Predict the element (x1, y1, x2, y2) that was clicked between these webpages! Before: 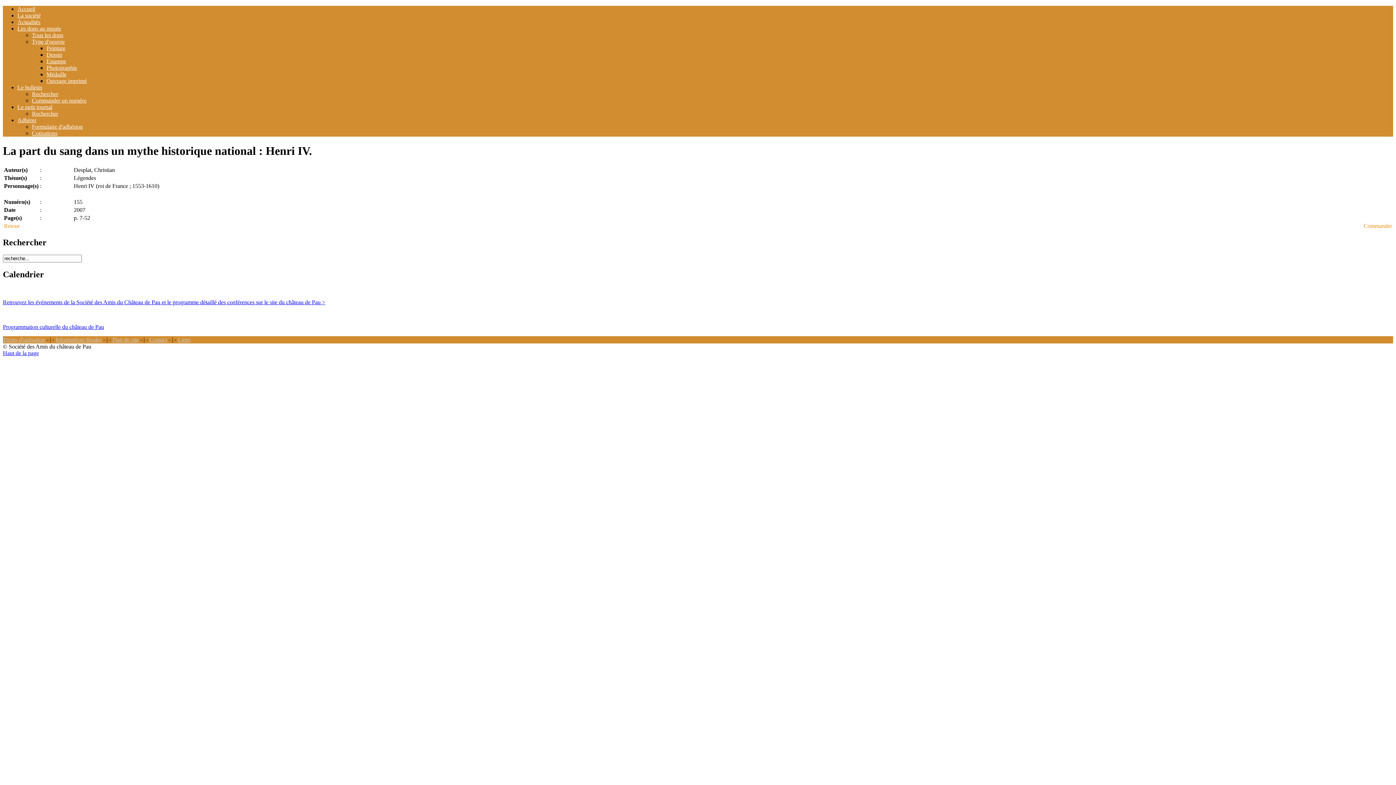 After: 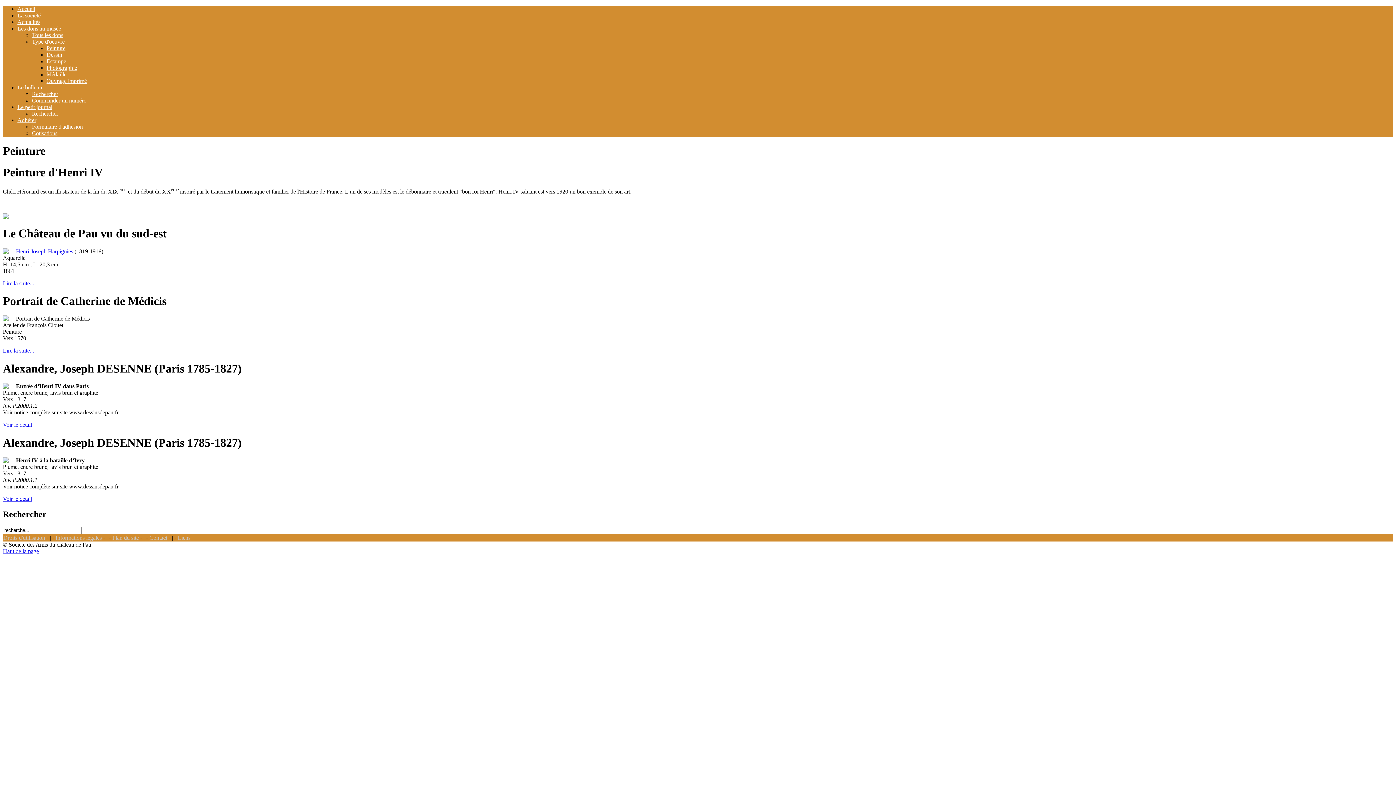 Action: label: Peinture bbox: (46, 45, 65, 51)